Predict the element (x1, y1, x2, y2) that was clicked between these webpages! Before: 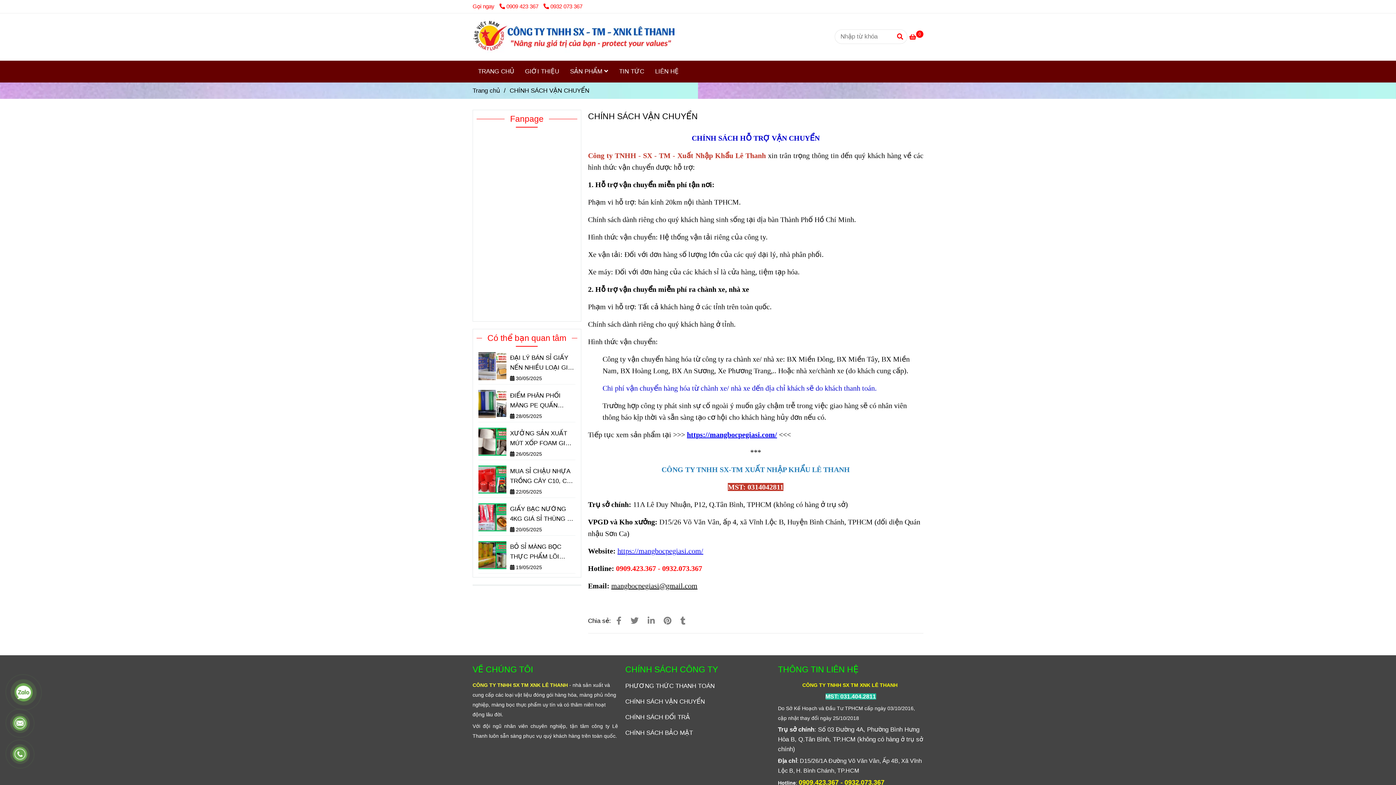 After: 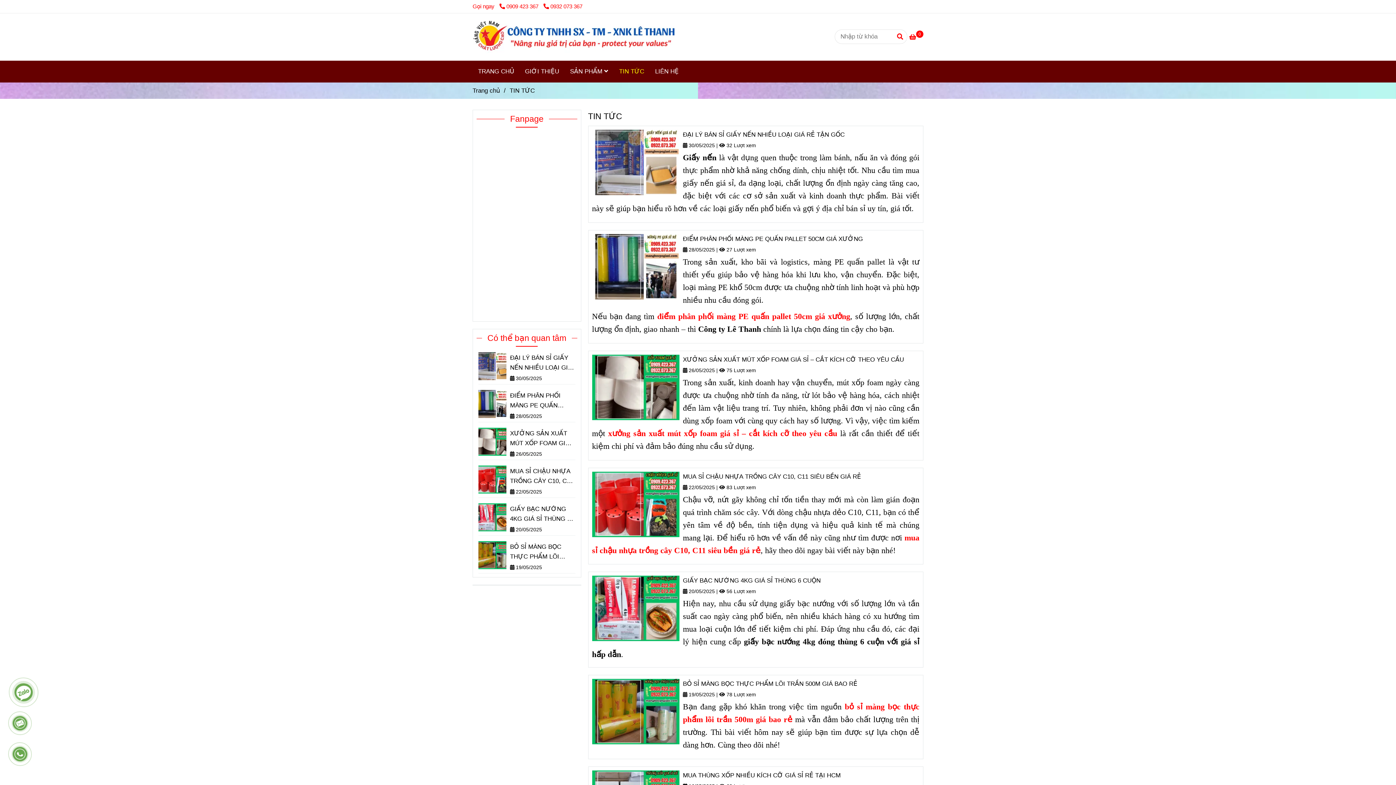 Action: bbox: (613, 60, 649, 82) label: TIN TỨC